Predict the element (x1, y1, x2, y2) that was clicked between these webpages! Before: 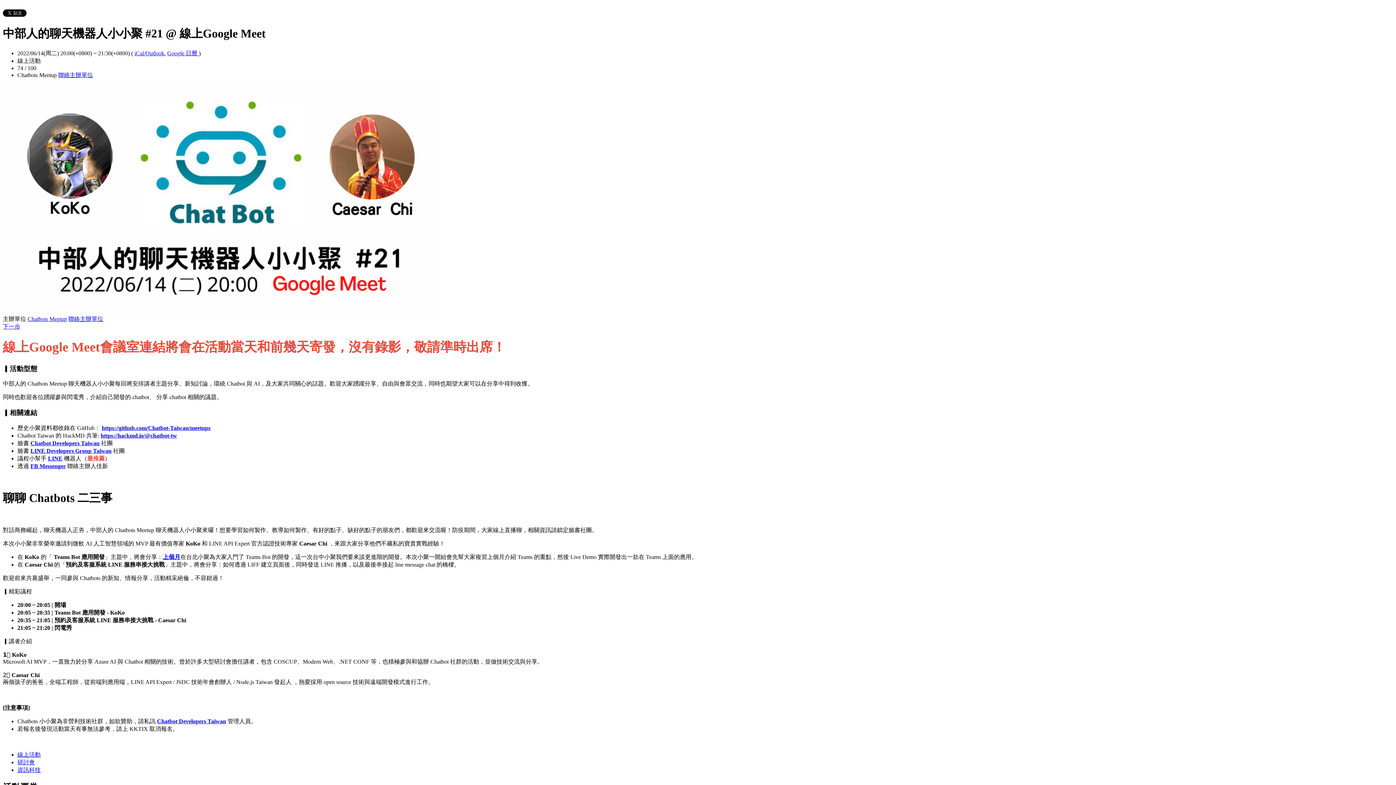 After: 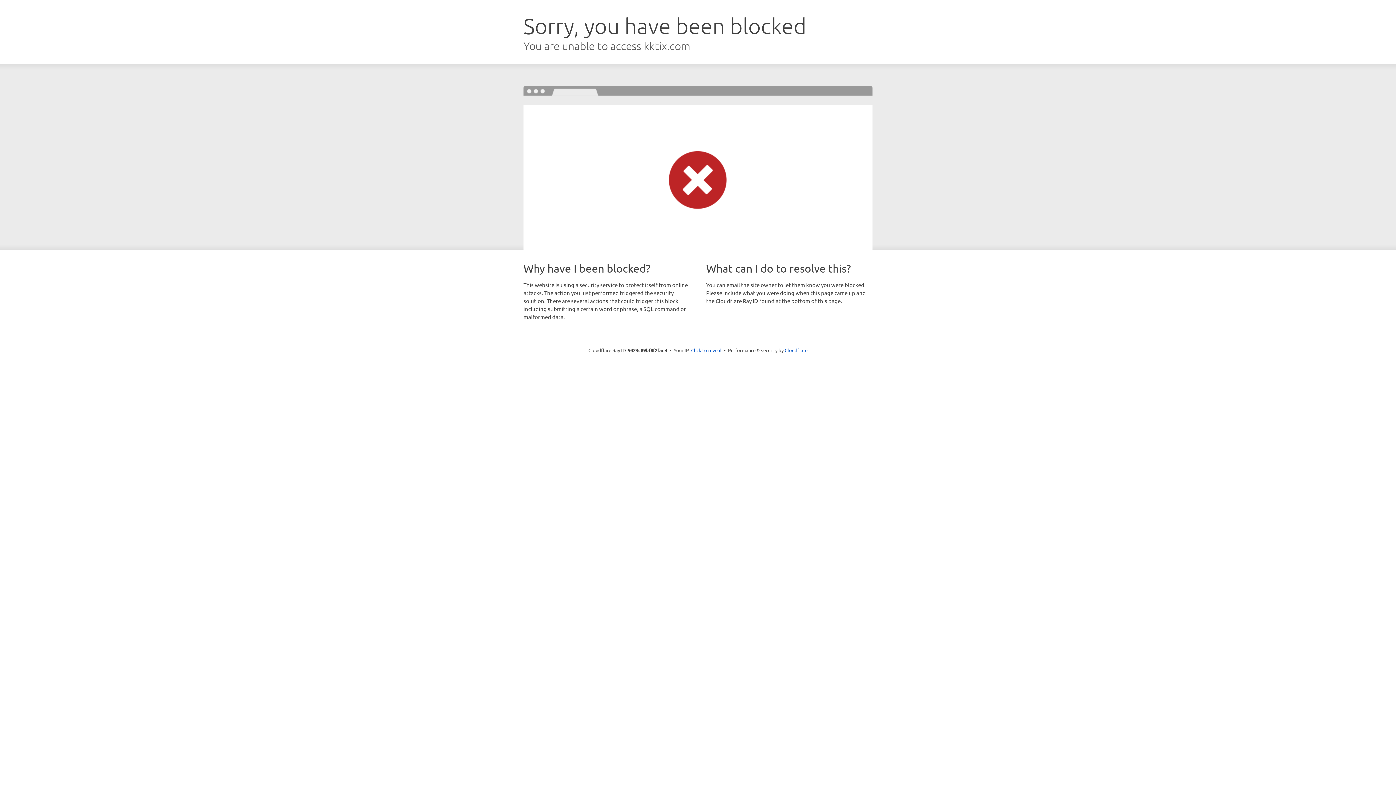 Action: label: 資訊科技 bbox: (17, 767, 40, 773)